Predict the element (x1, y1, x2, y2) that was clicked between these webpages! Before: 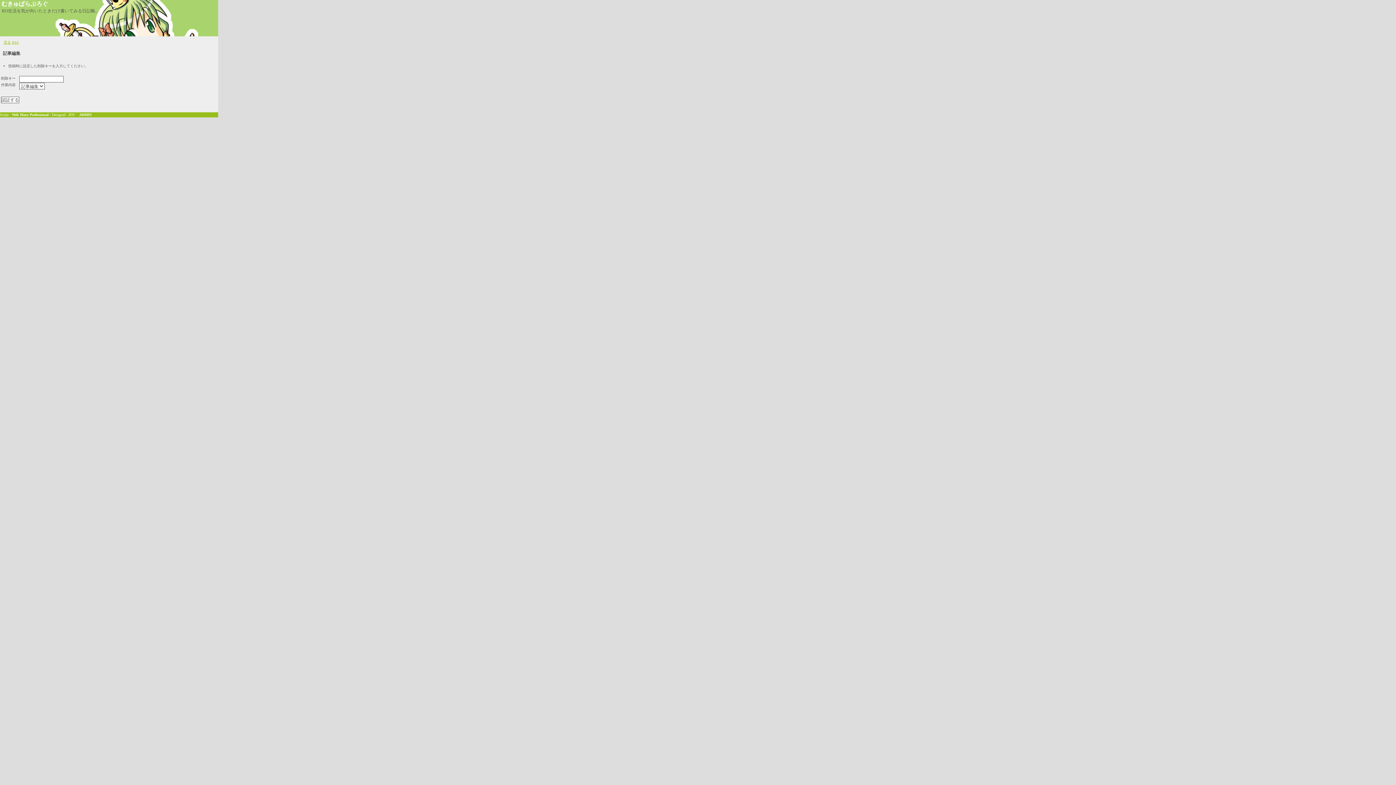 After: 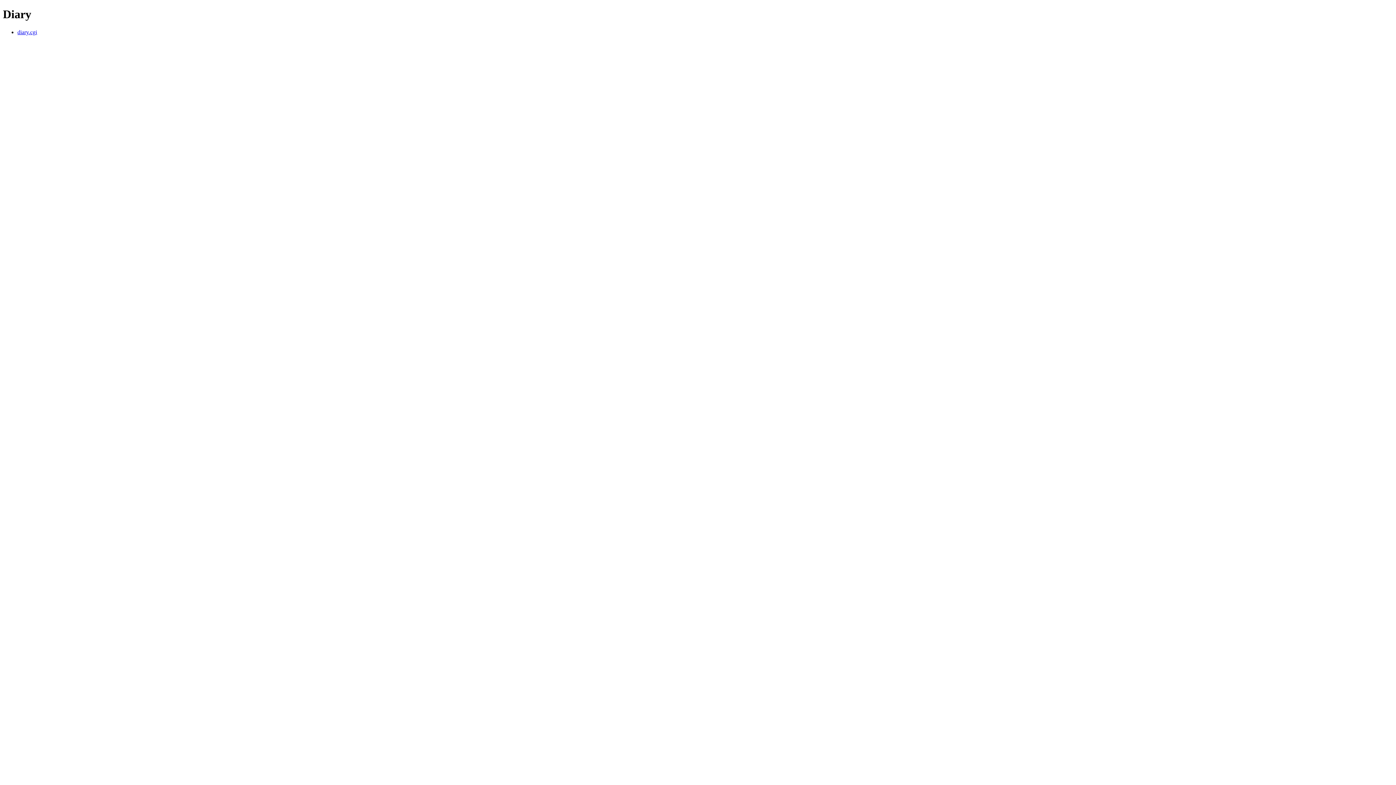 Action: bbox: (3, 40, 10, 44) label: 戻る